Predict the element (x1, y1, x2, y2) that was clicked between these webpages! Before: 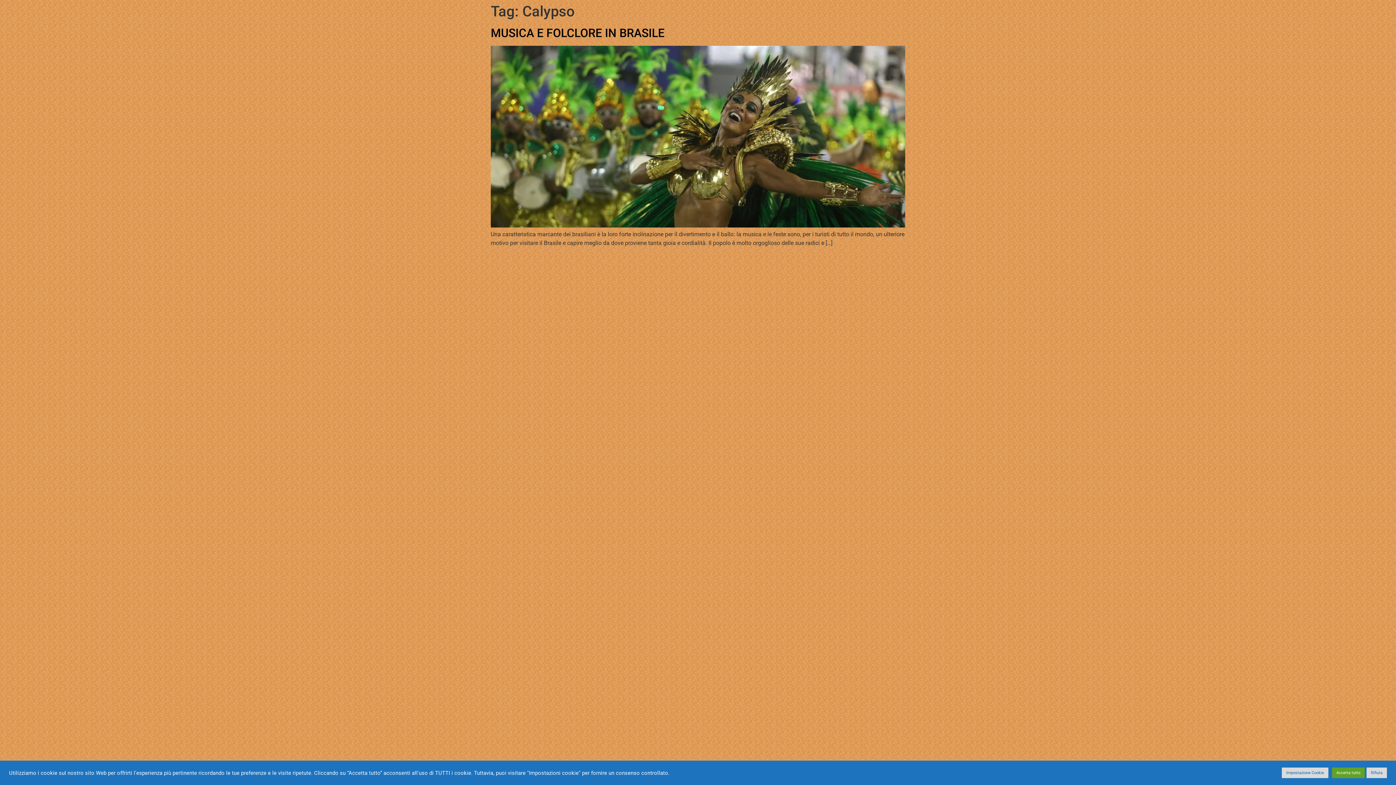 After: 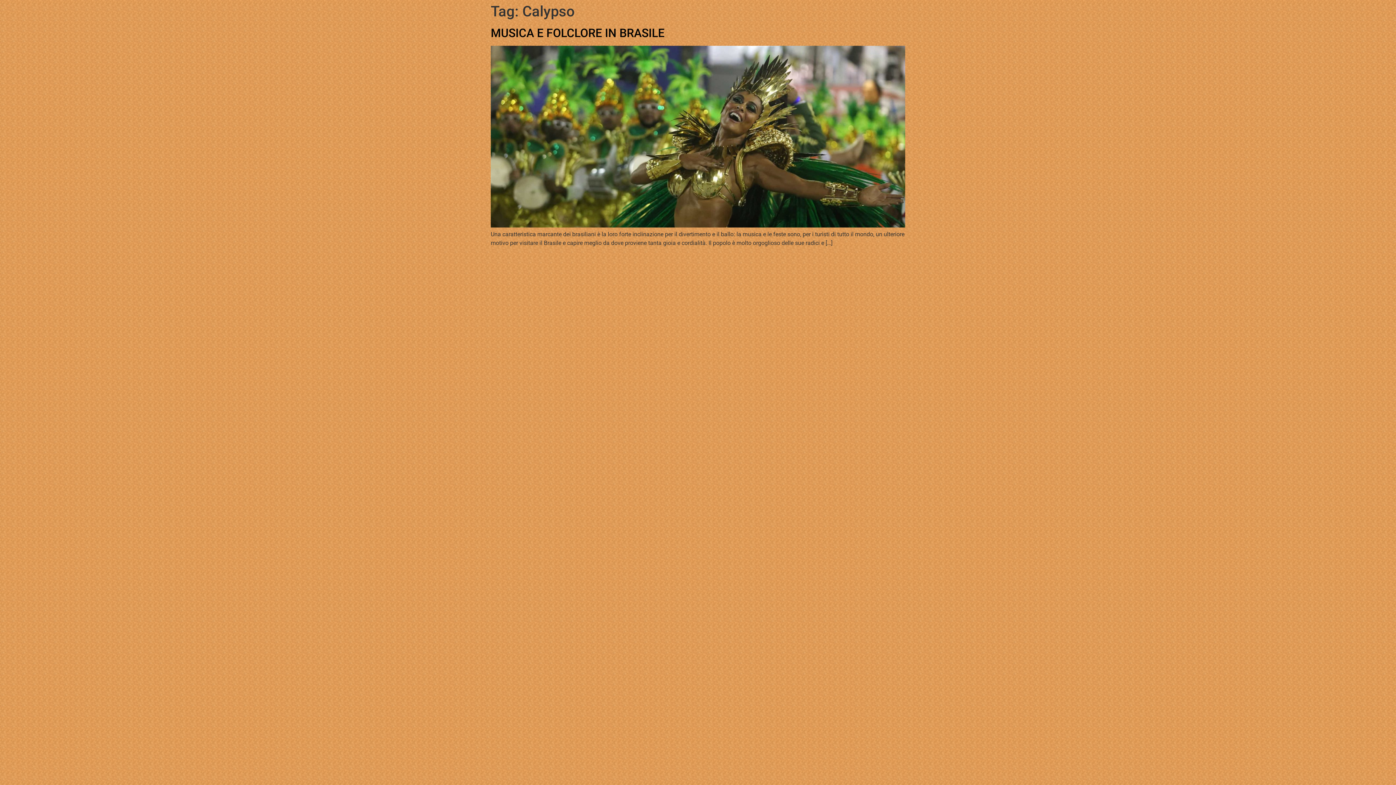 Action: label: Accetta tutto bbox: (1332, 768, 1365, 778)